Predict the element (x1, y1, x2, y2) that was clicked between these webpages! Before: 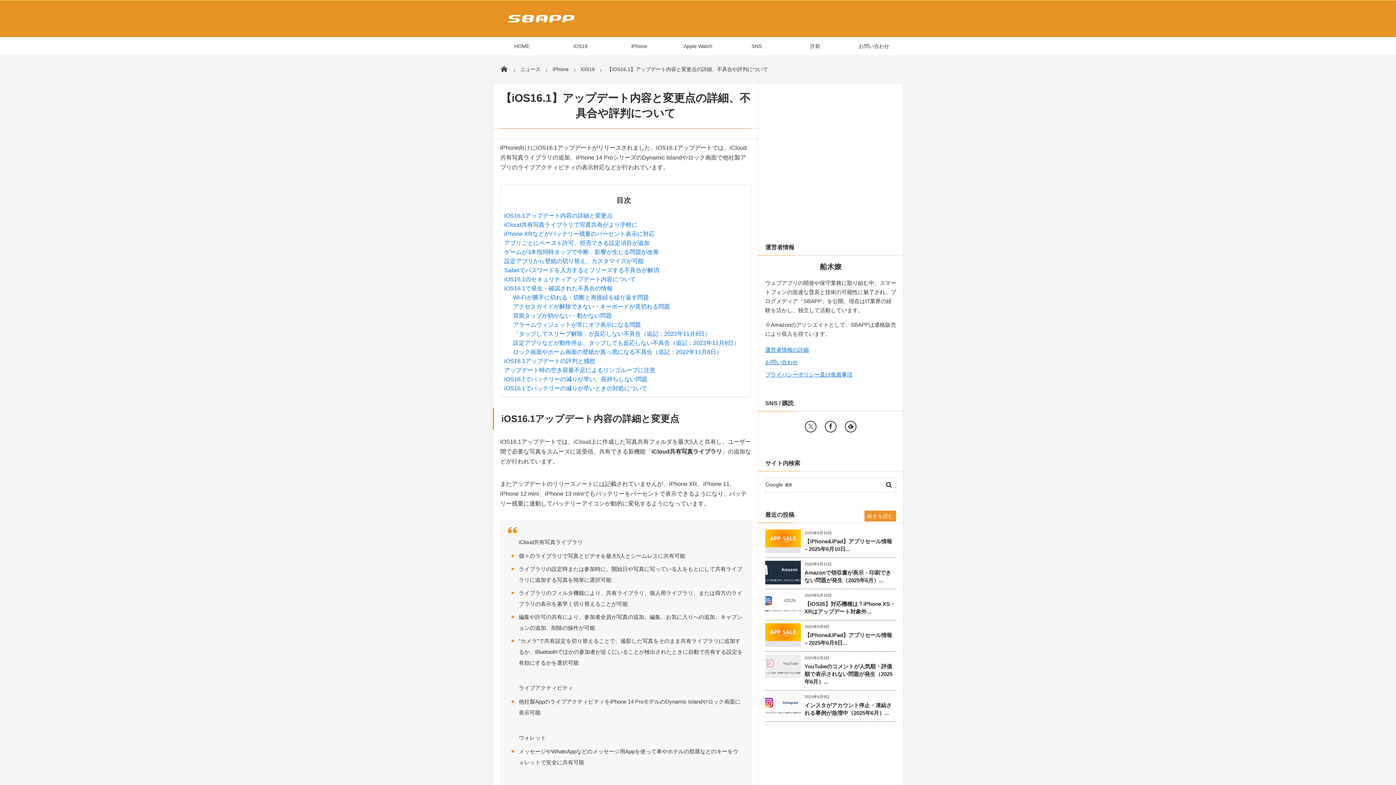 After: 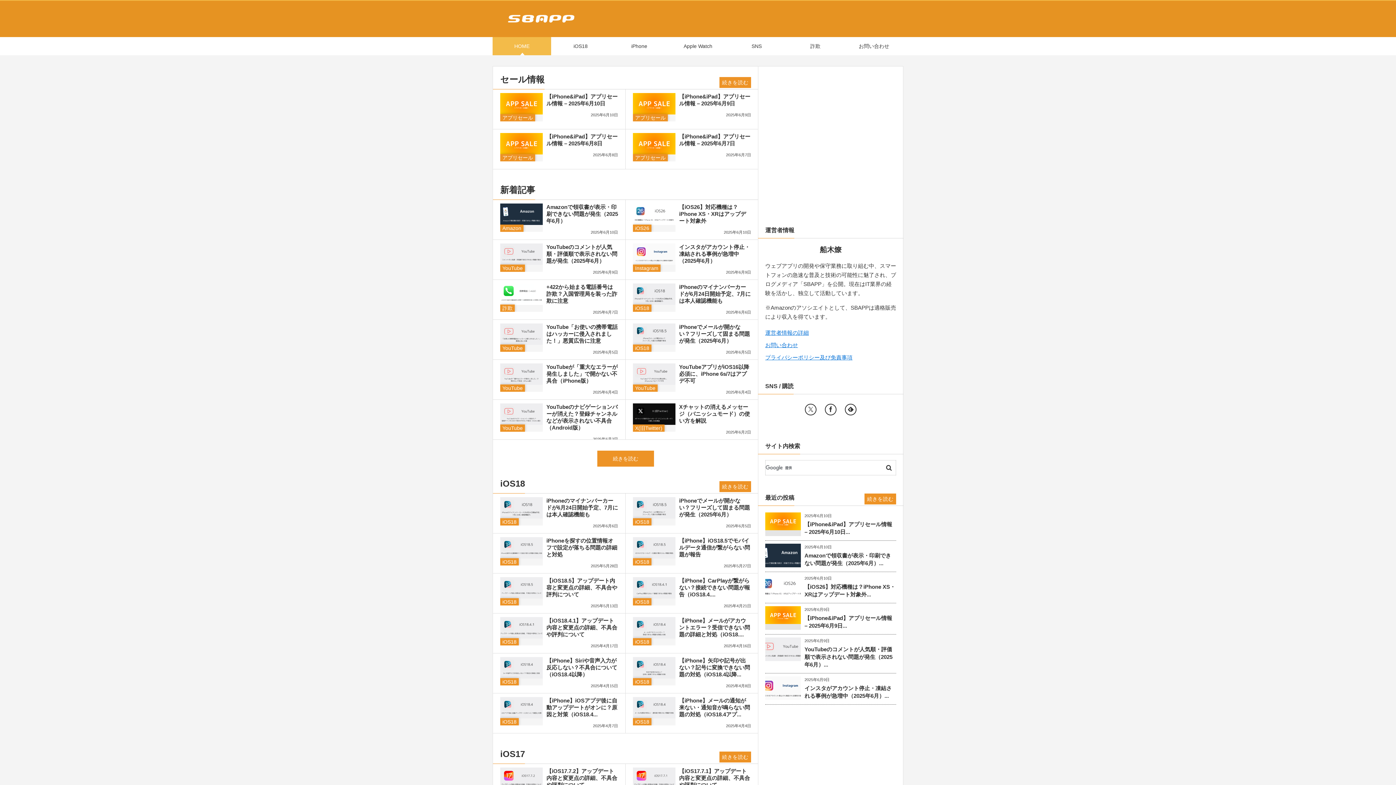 Action: bbox: (492, 37, 551, 55) label: HOME